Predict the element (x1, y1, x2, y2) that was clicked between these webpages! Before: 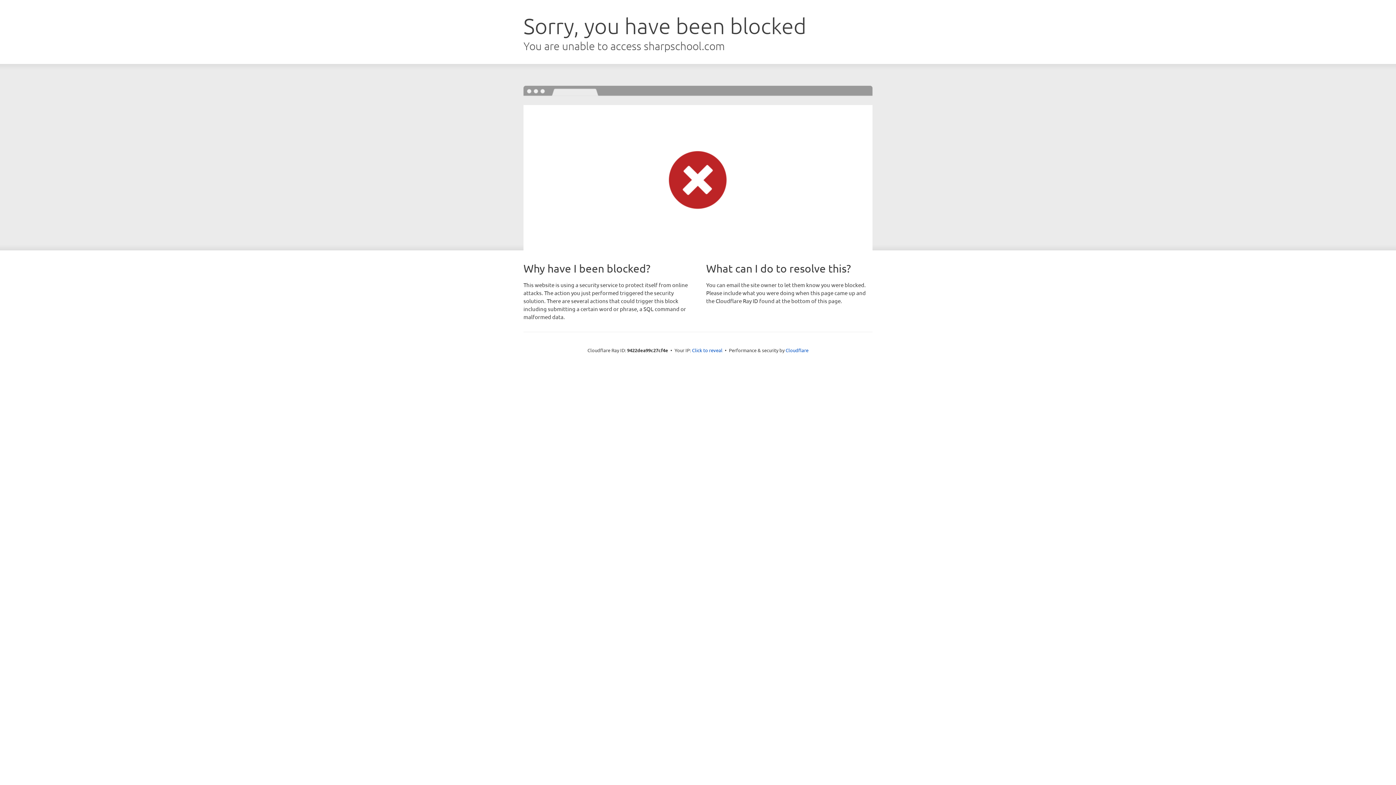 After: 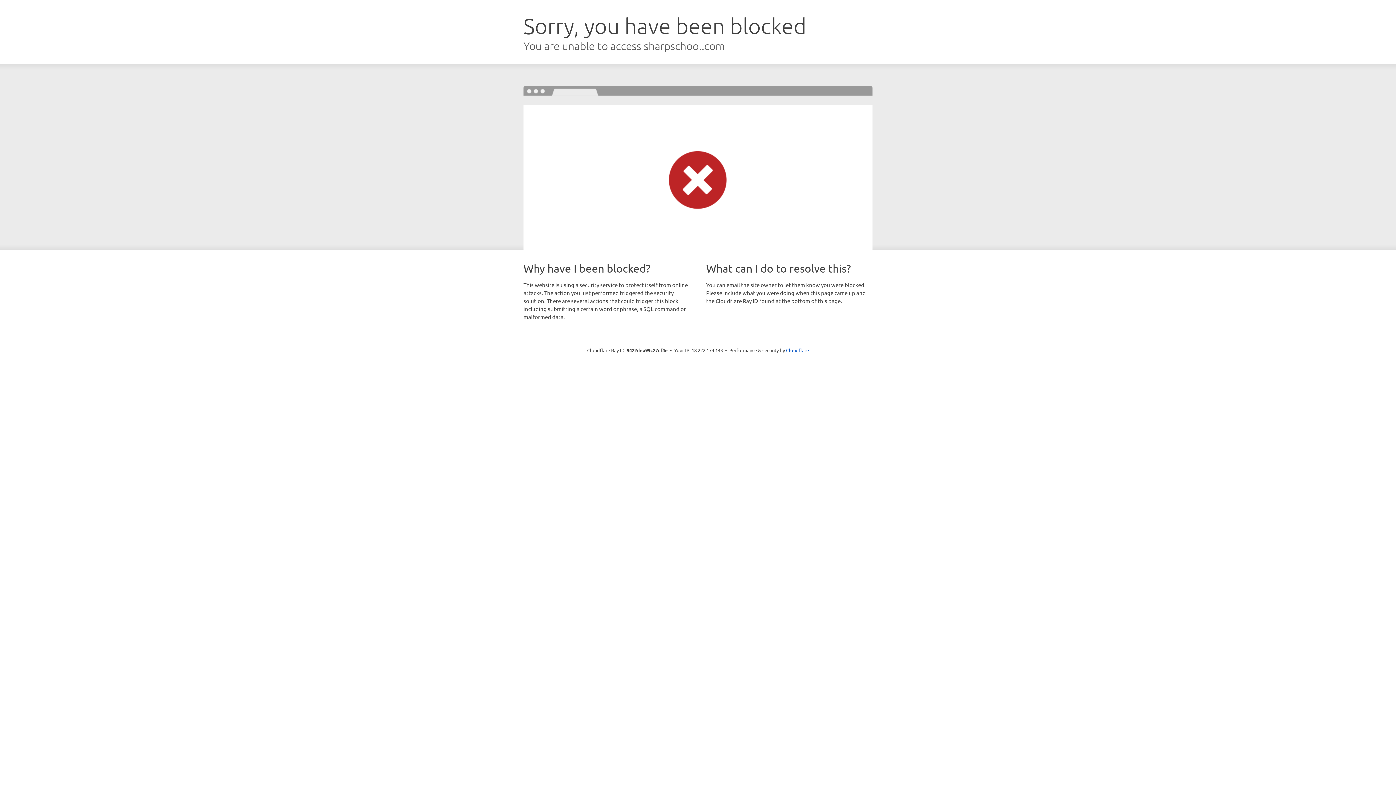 Action: label: Click to reveal bbox: (692, 346, 722, 353)